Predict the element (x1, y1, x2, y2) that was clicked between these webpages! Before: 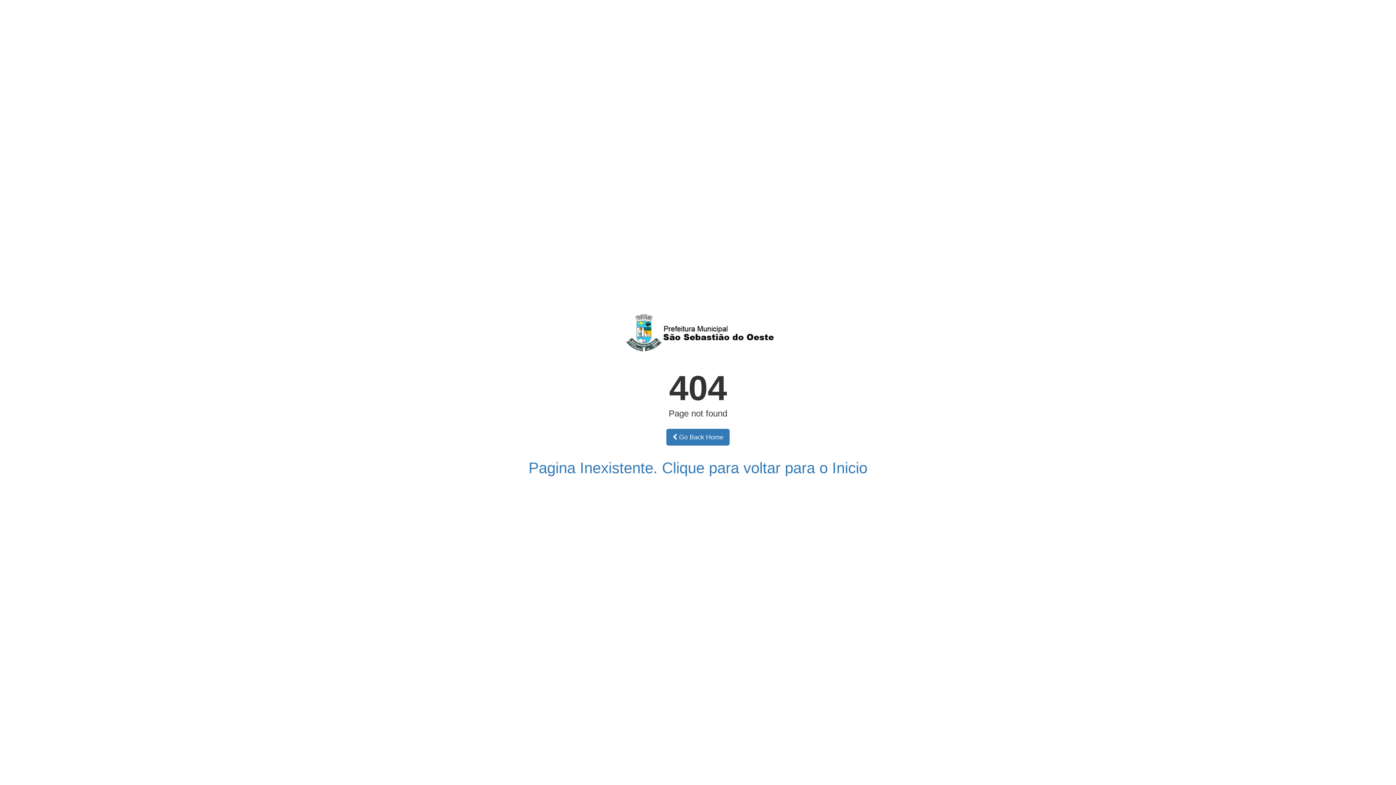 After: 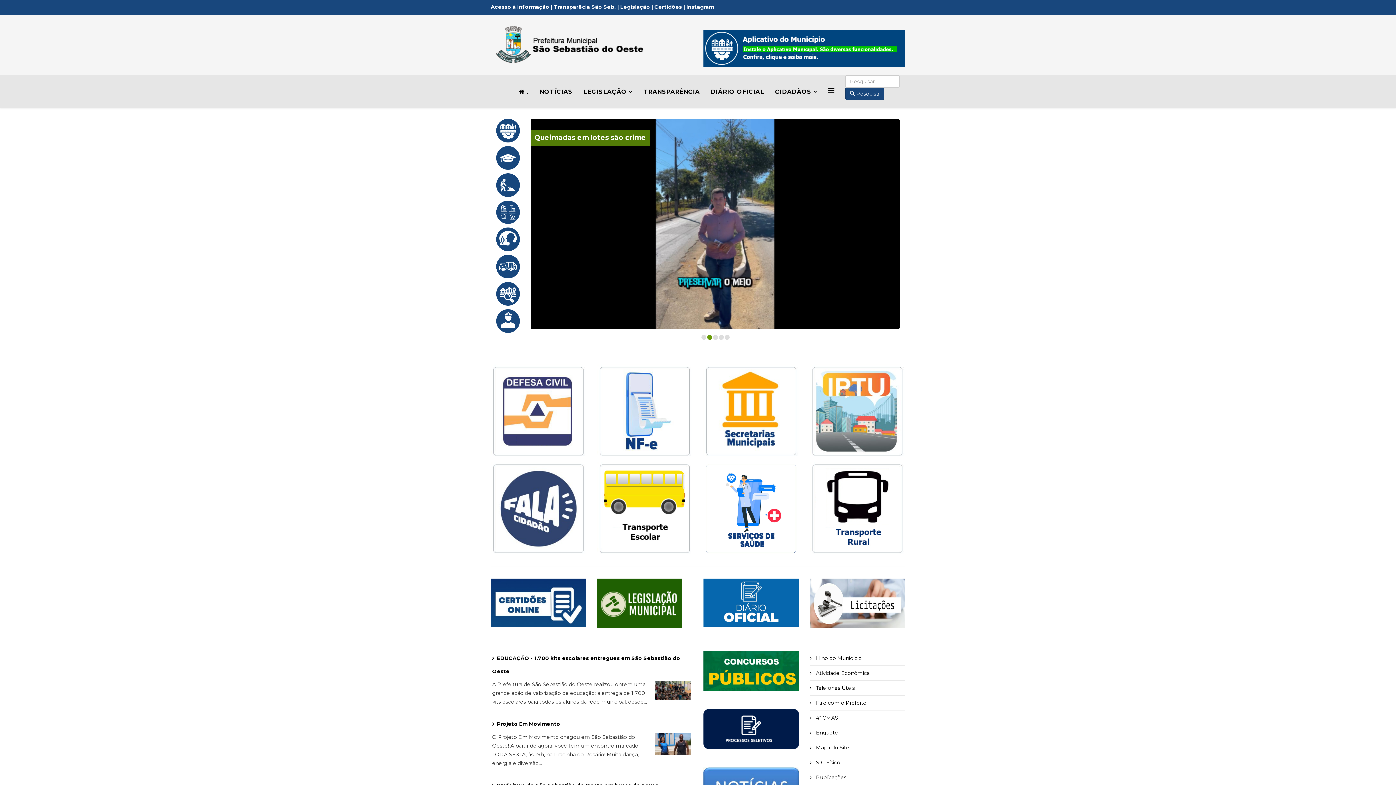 Action: label:  Go Back Home bbox: (666, 429, 729, 445)